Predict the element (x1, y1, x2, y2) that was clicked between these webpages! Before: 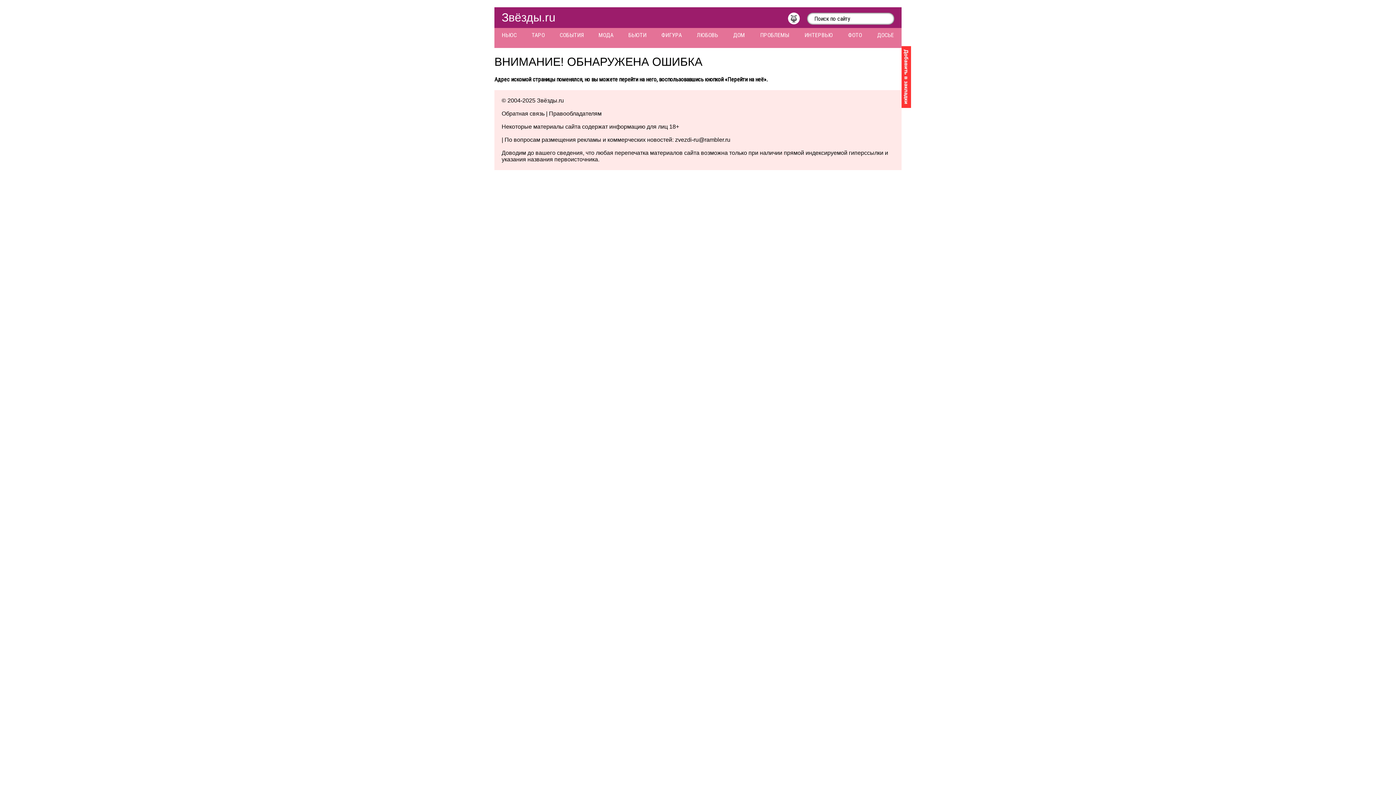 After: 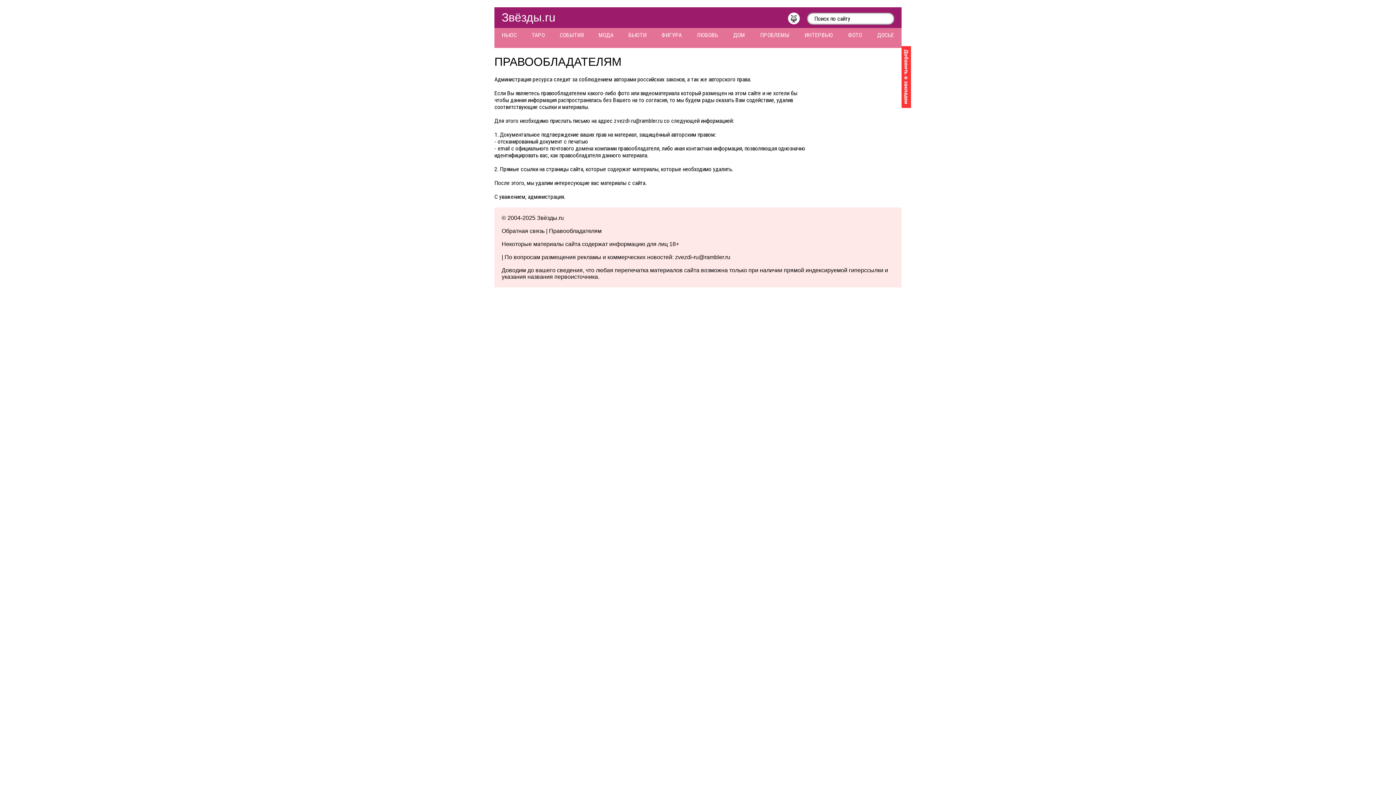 Action: bbox: (549, 110, 601, 116) label: Правообладателям